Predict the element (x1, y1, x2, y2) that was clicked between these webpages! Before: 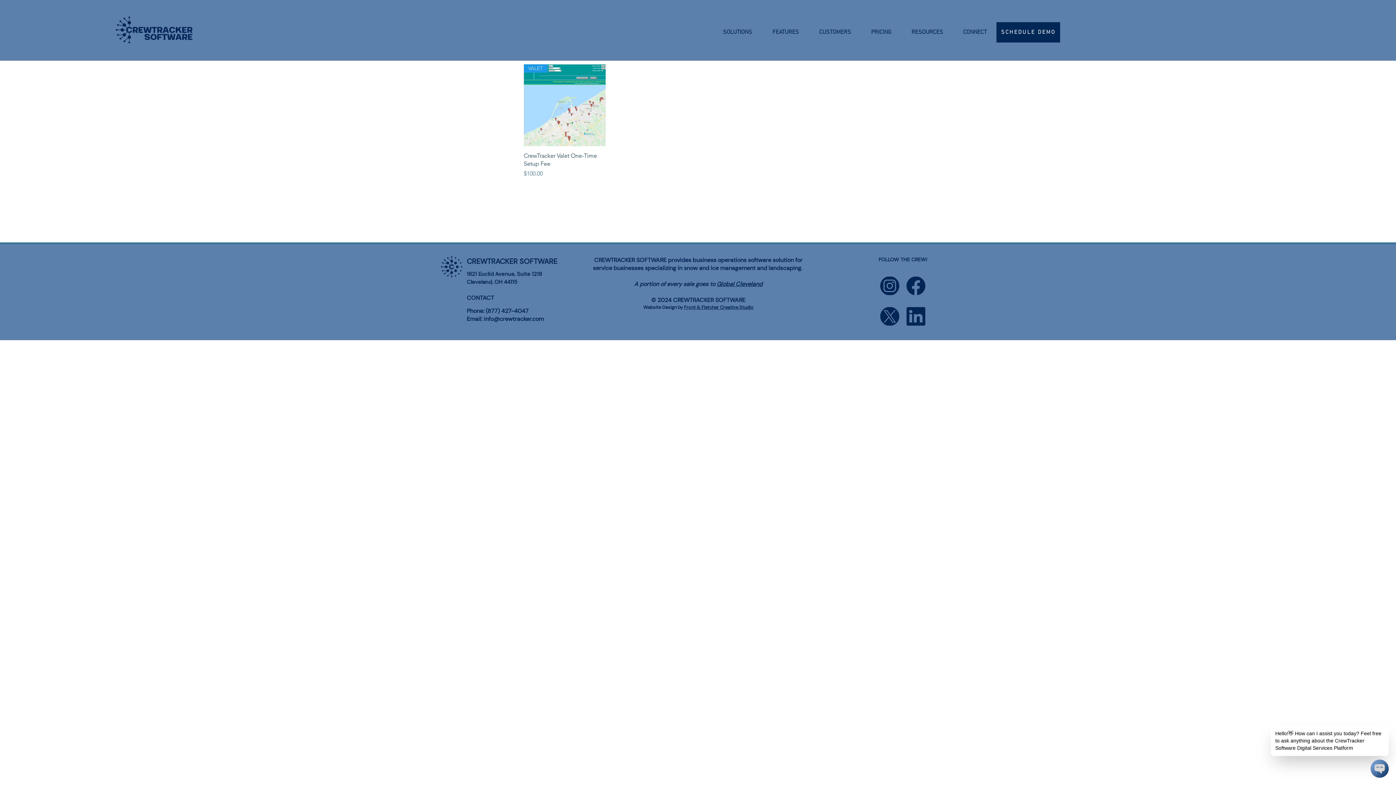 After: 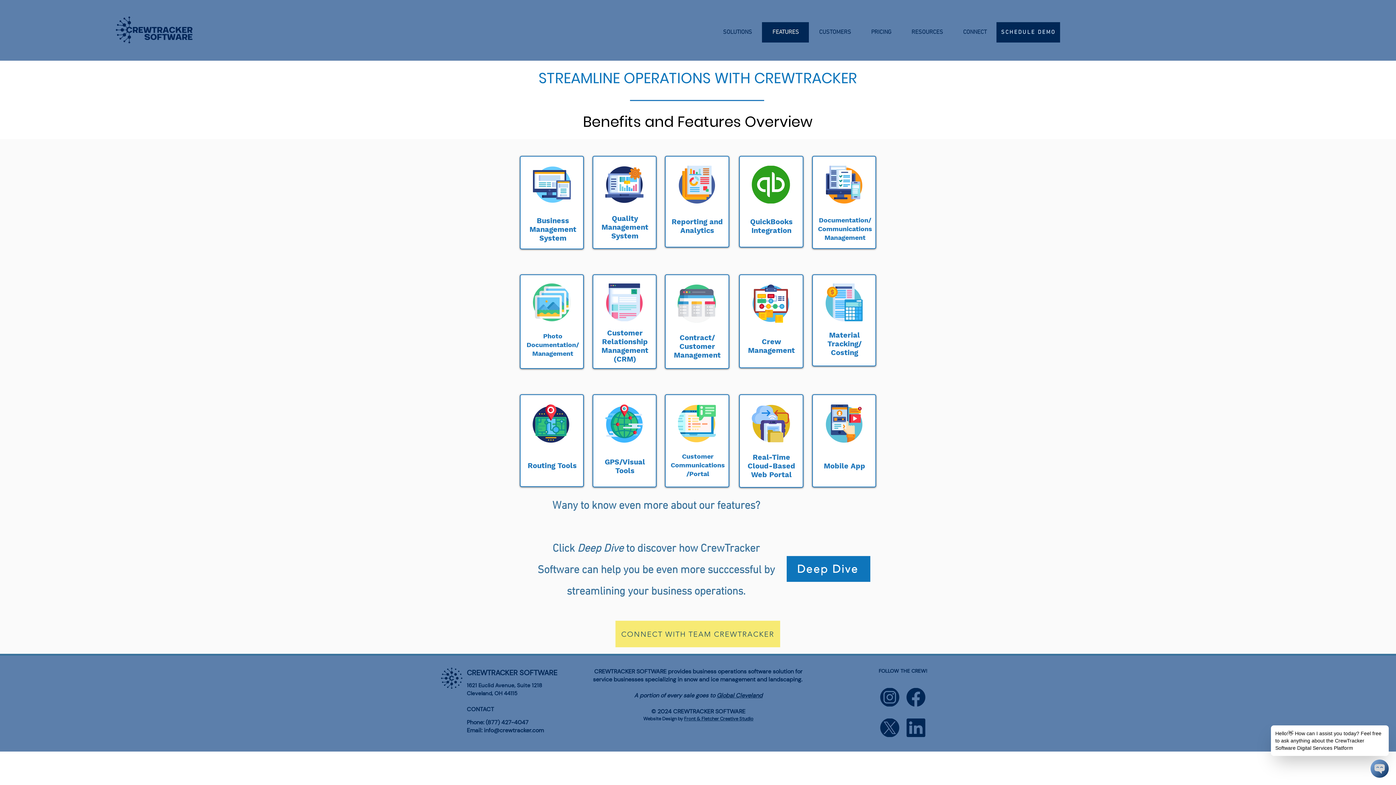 Action: label: FEATURES bbox: (762, 22, 809, 42)